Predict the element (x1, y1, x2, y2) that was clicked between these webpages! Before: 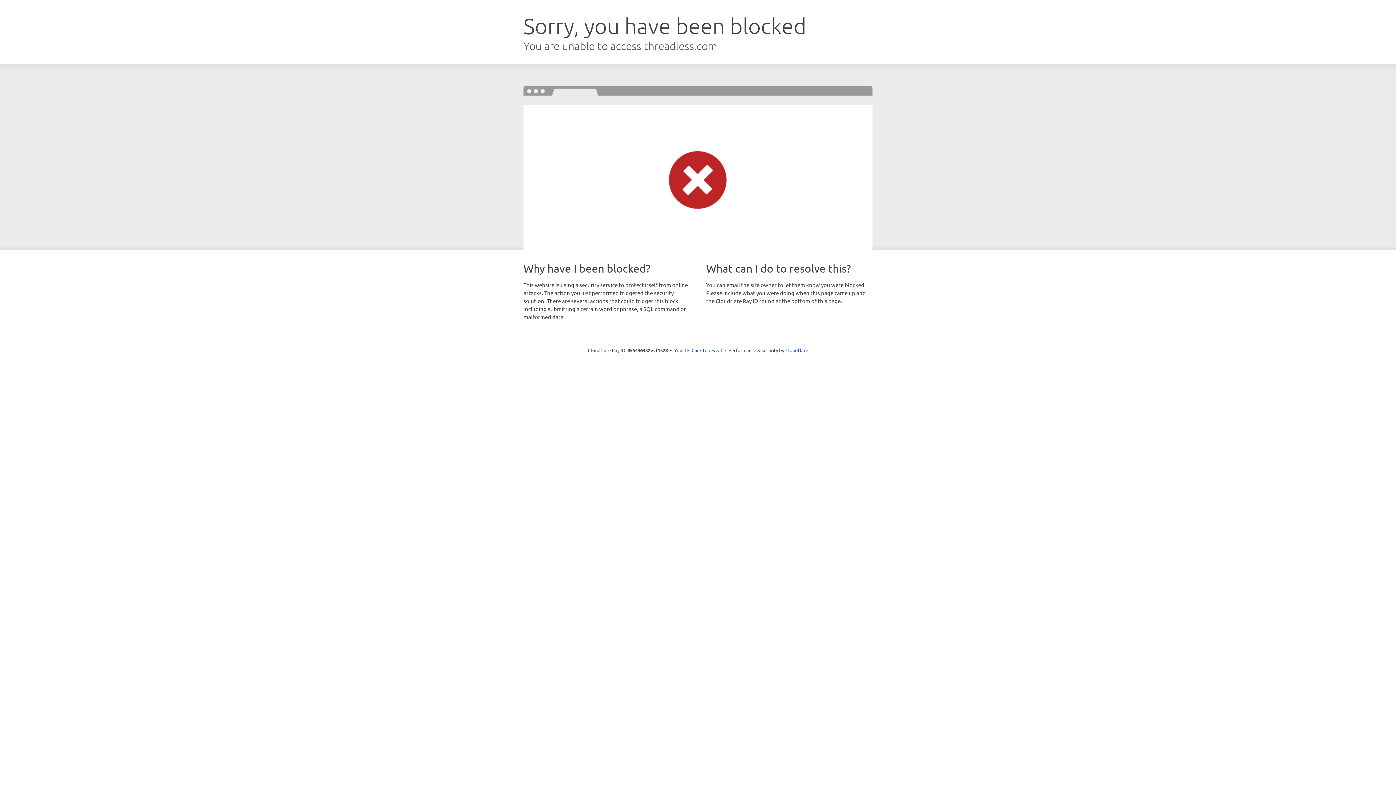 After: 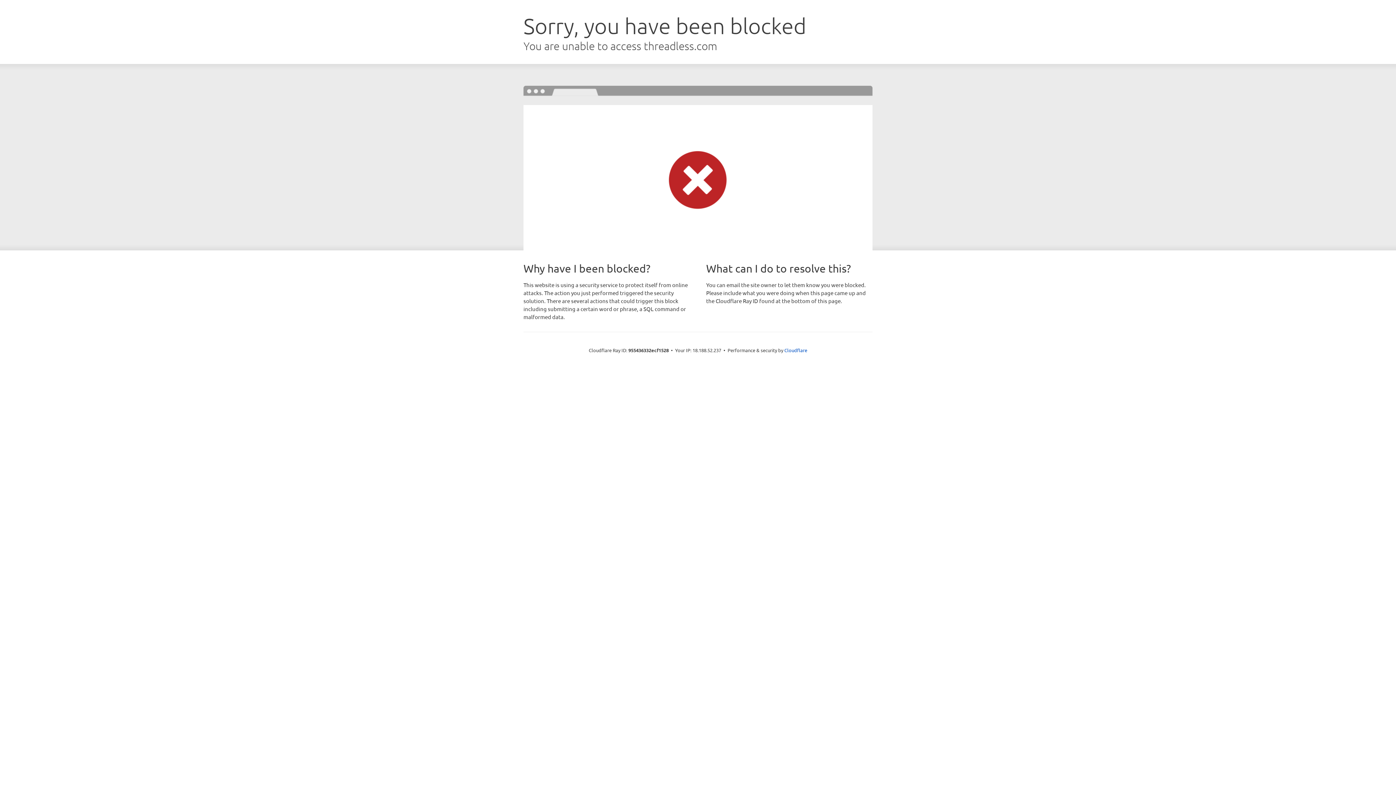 Action: bbox: (691, 346, 722, 353) label: Click to reveal